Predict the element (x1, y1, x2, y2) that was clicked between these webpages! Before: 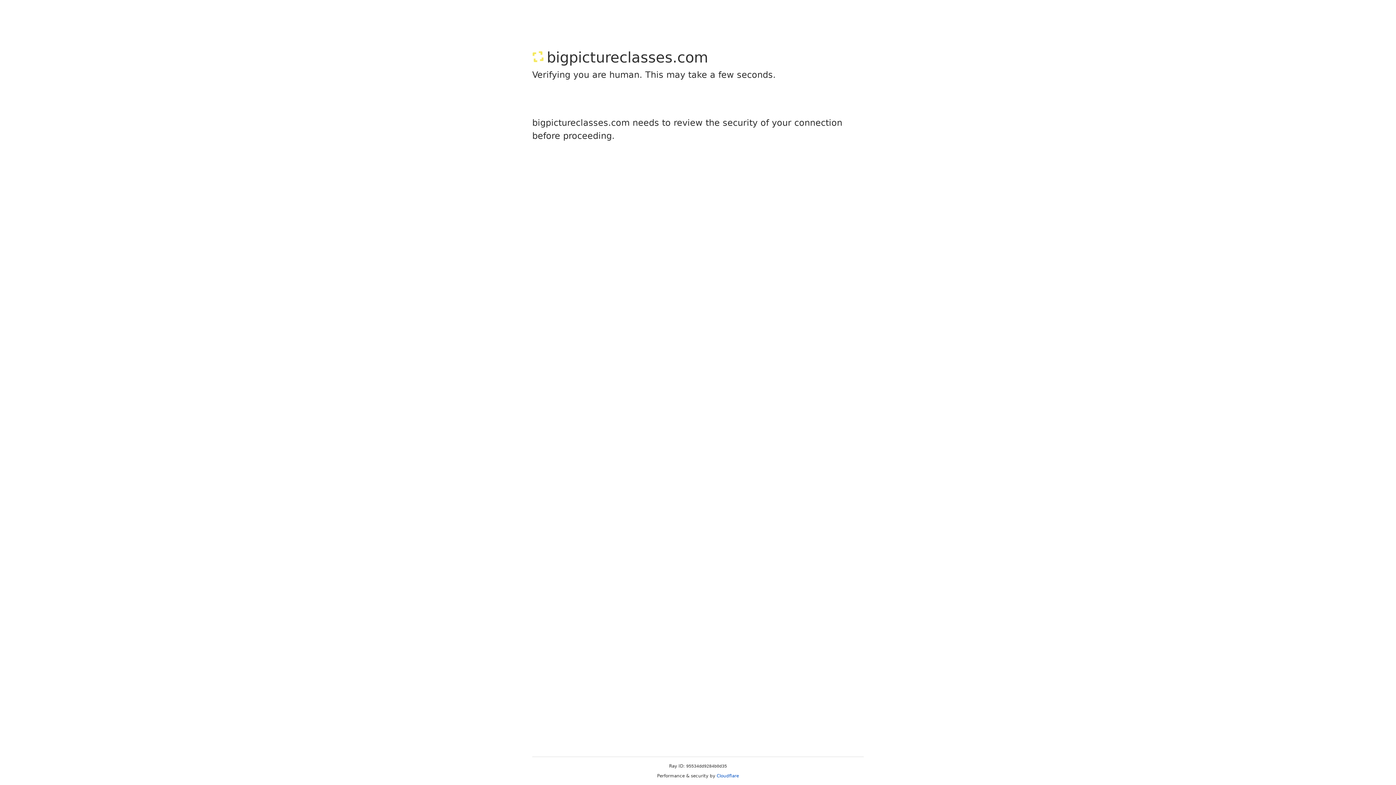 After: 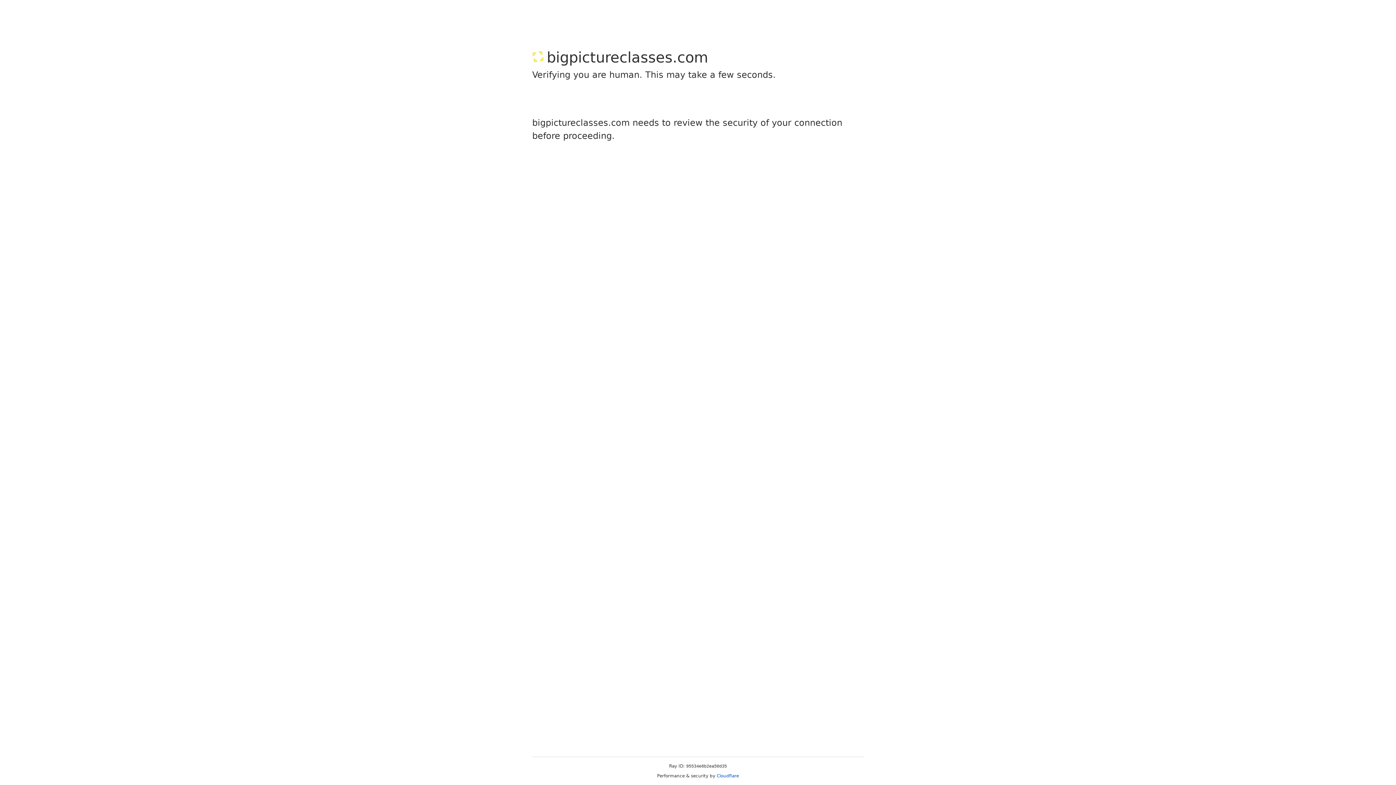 Action: label: Cloudflare bbox: (716, 773, 739, 778)